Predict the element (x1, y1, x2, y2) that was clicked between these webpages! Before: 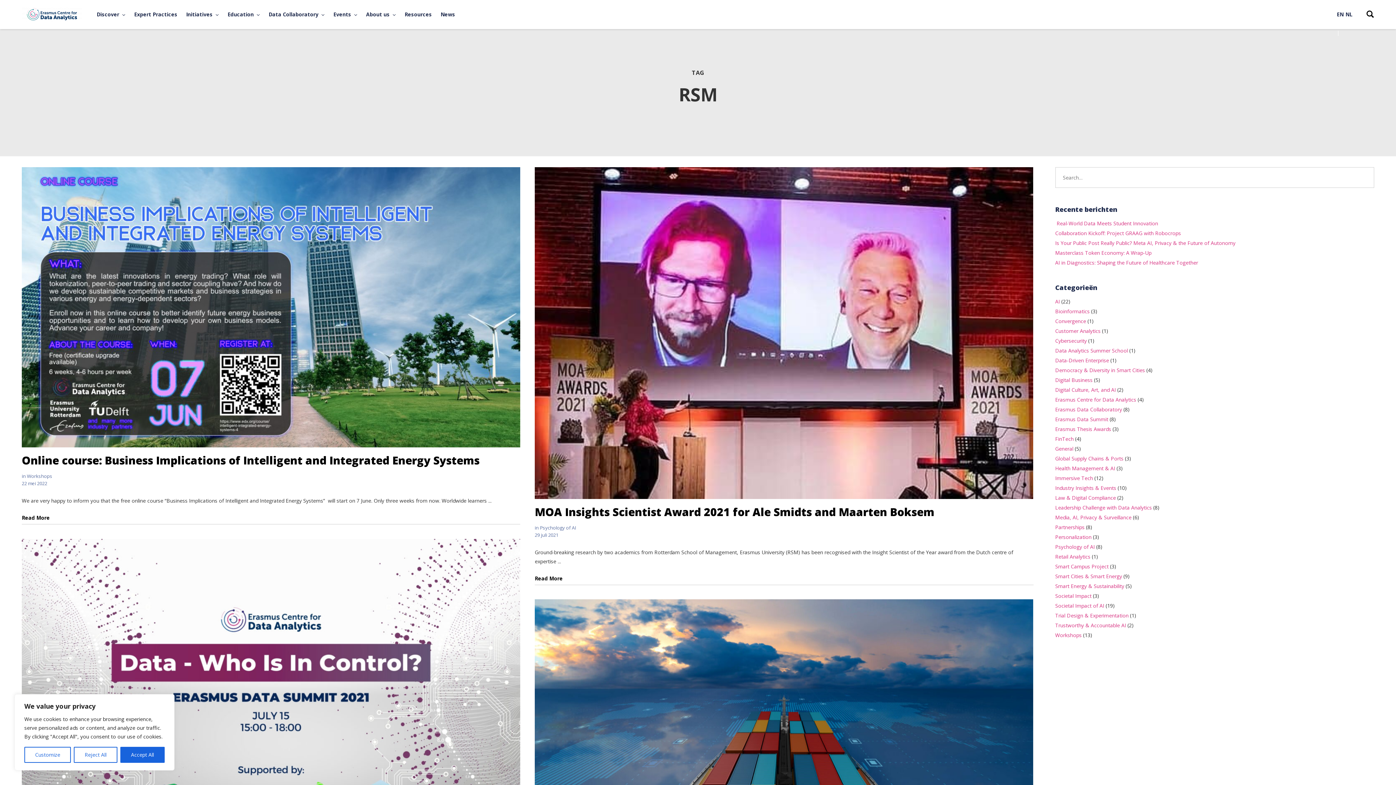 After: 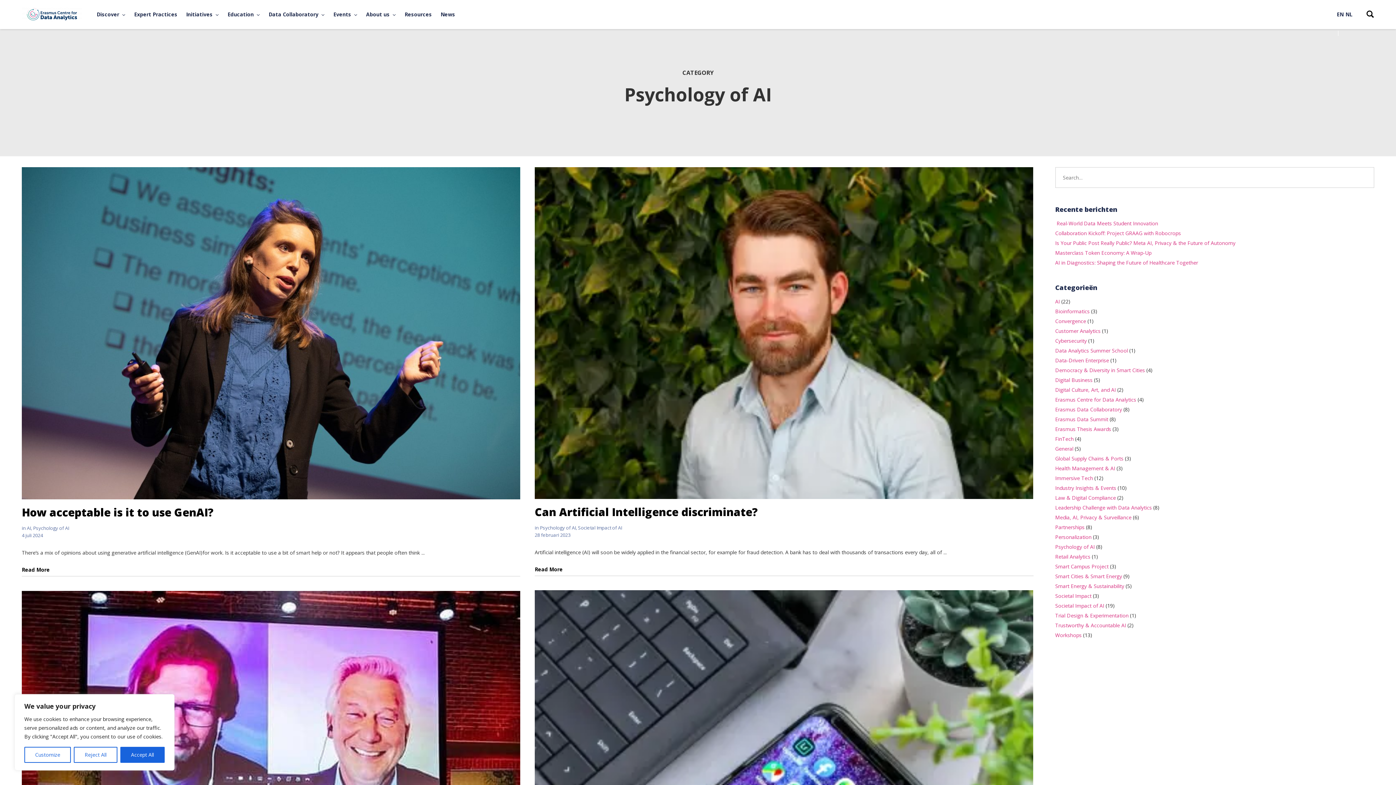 Action: label: Psychology of AI bbox: (540, 524, 576, 531)